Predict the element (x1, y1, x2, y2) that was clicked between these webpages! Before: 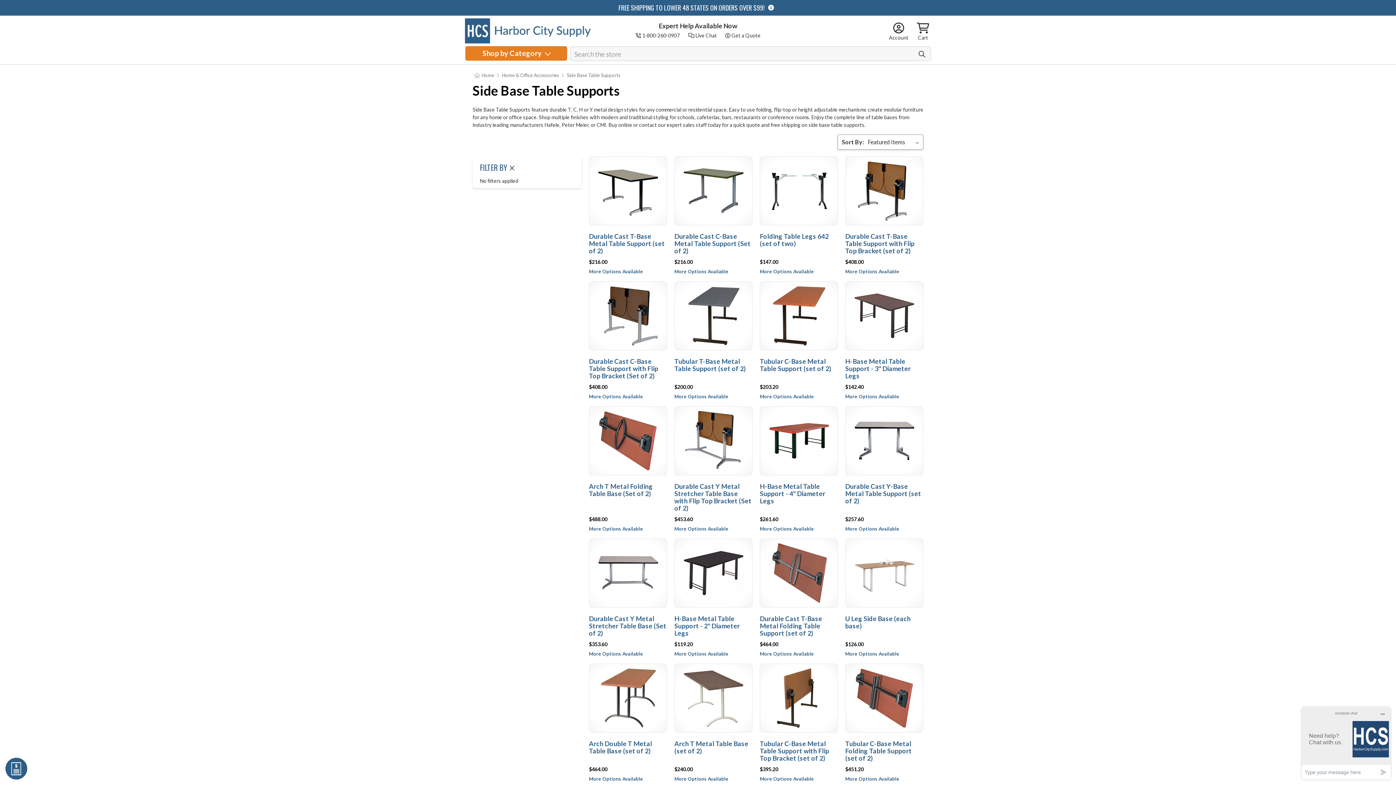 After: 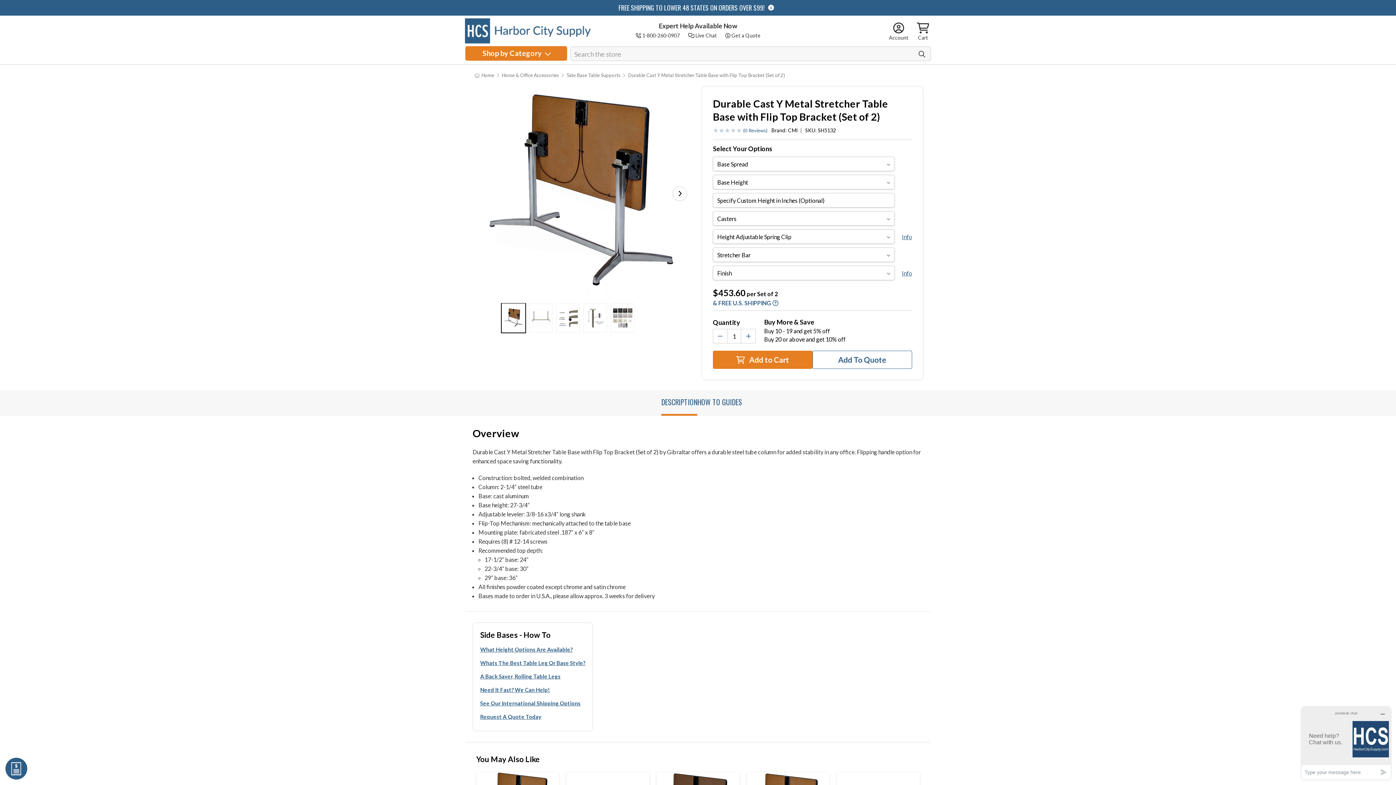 Action: label: Durable Cast Y Metal Stretcher Table Base with Flip Top Bracket (Set of 2) bbox: (674, 482, 751, 512)